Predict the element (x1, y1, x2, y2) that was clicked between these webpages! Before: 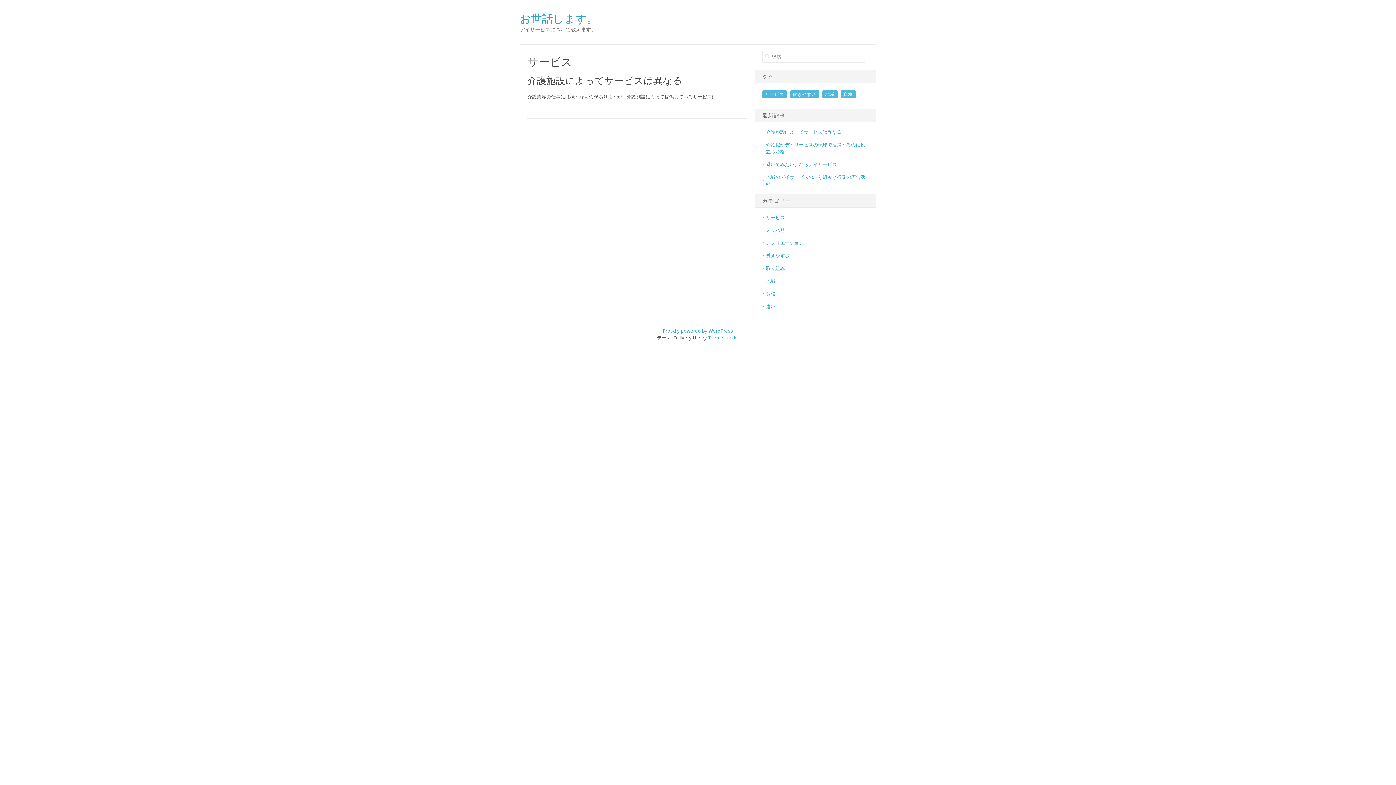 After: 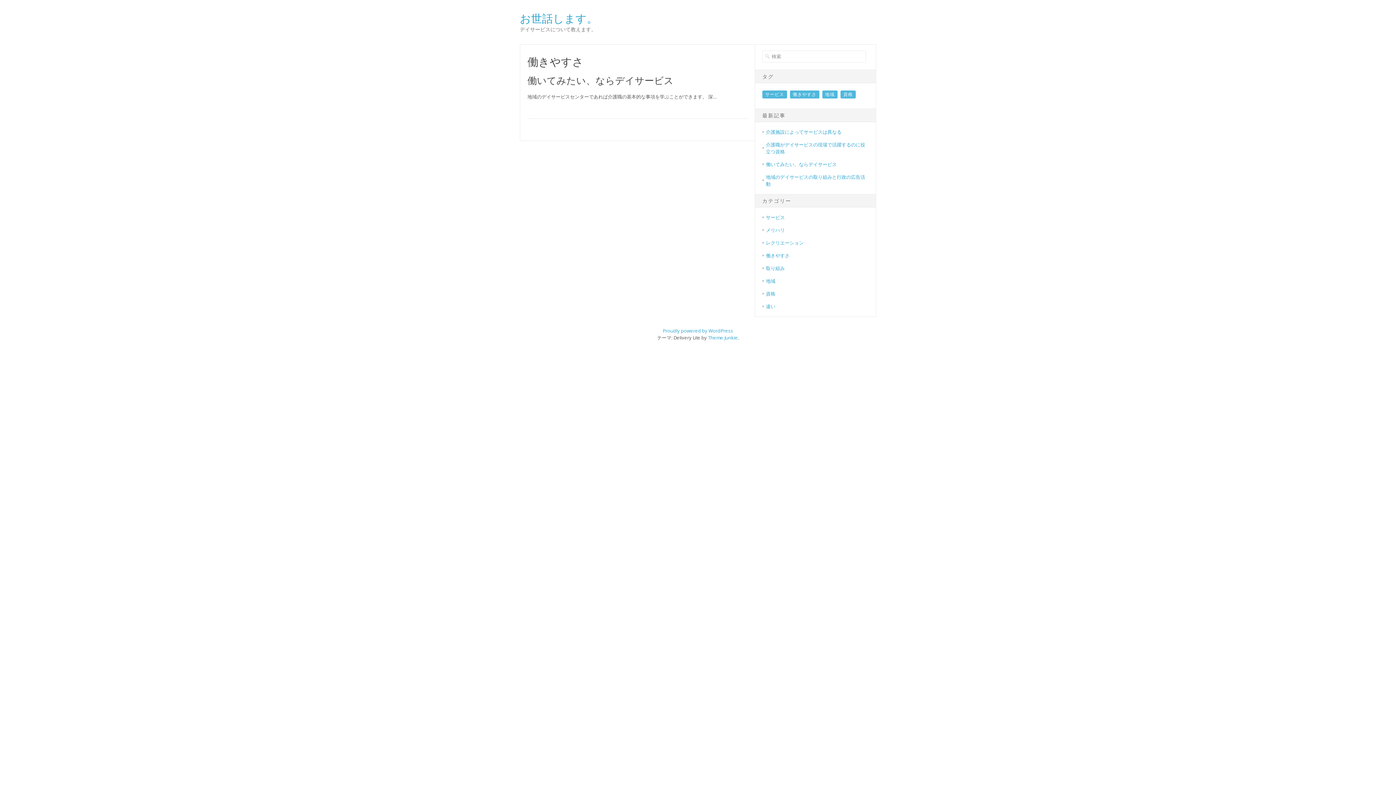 Action: label: 働きやすさ bbox: (790, 90, 819, 98)